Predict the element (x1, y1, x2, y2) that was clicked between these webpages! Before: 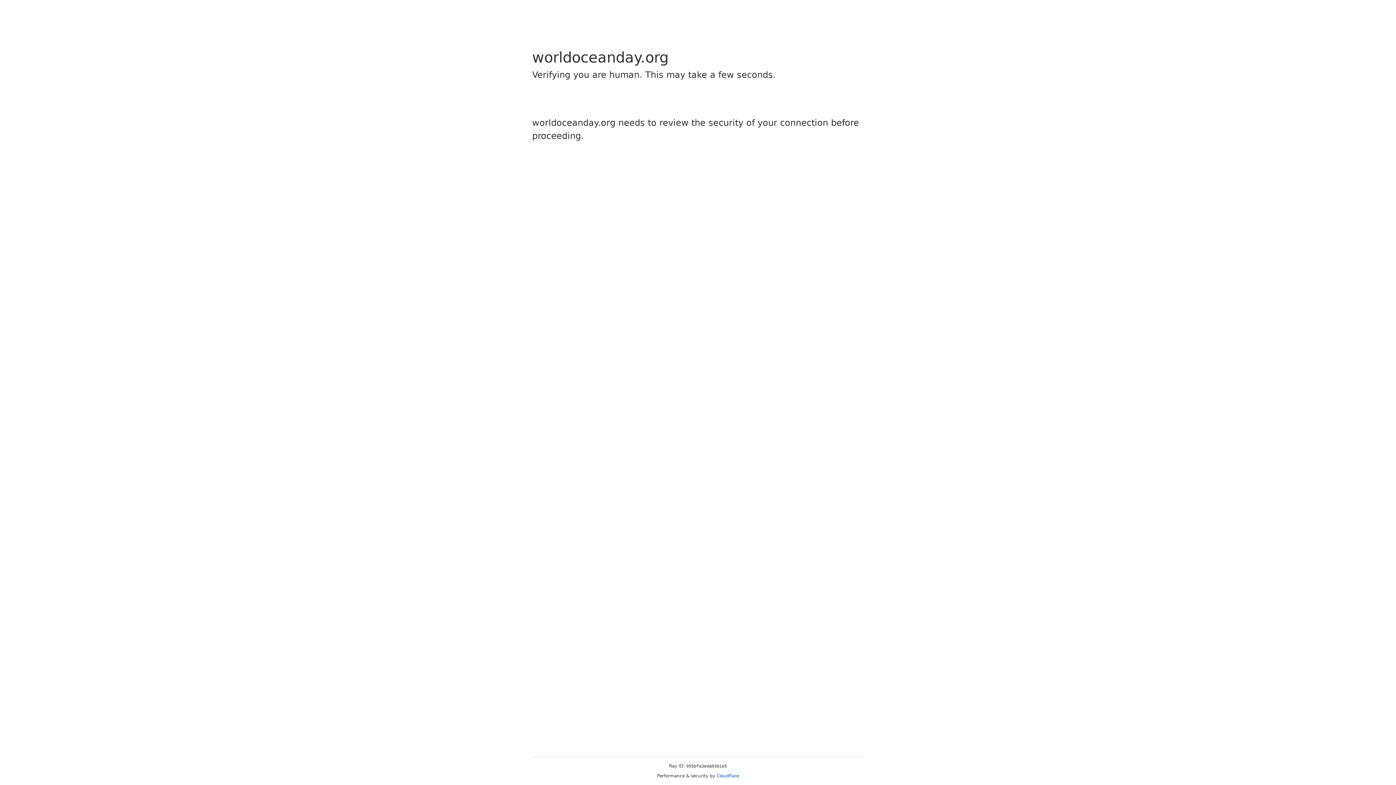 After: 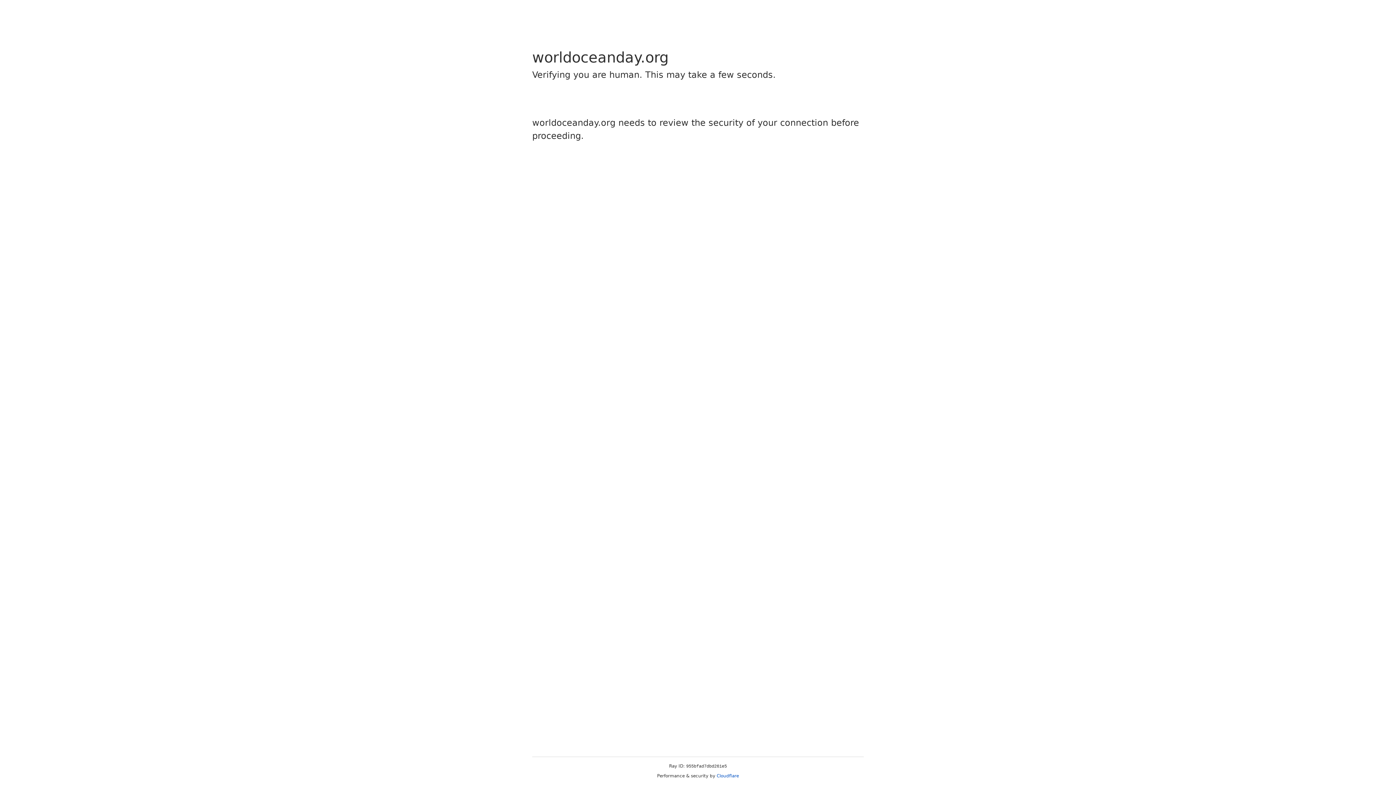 Action: bbox: (716, 773, 739, 778) label: Cloudflare